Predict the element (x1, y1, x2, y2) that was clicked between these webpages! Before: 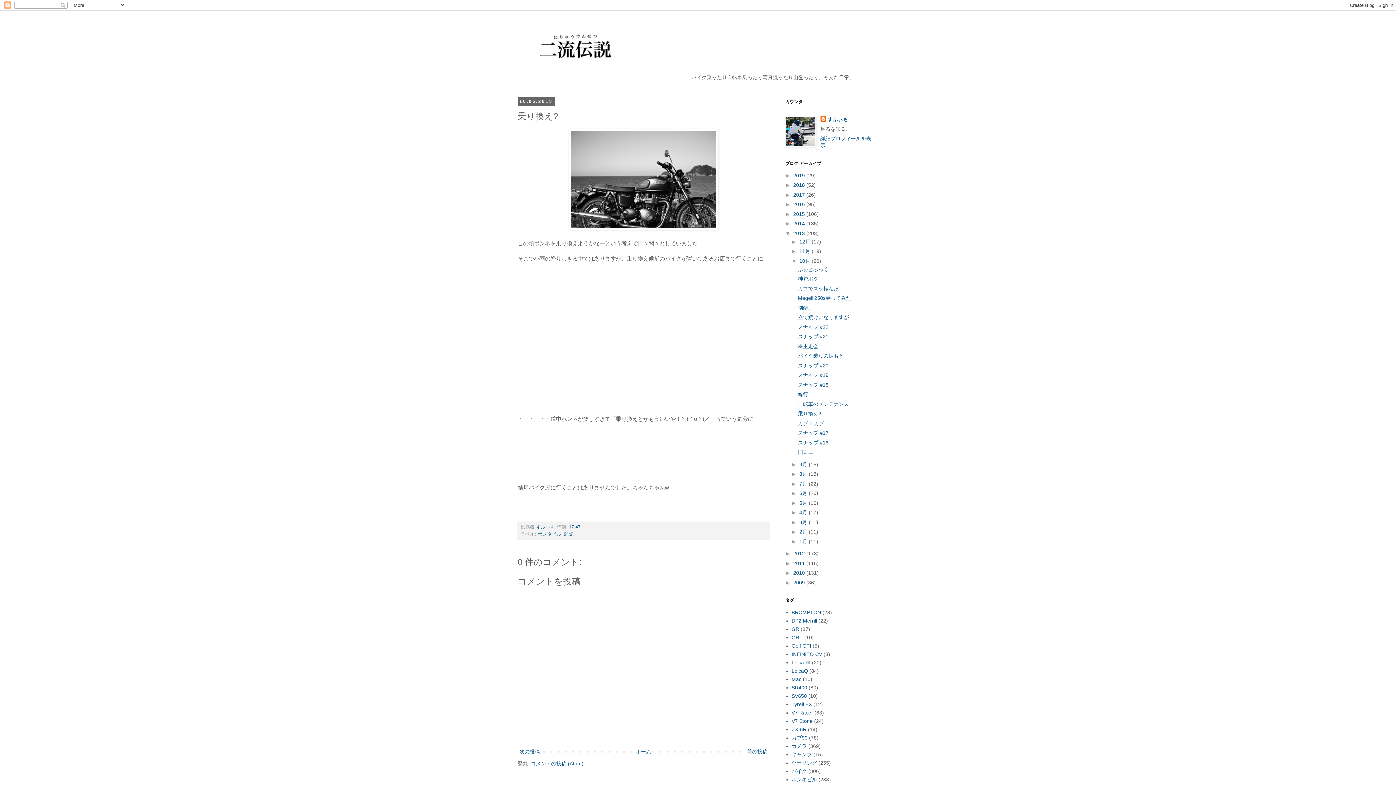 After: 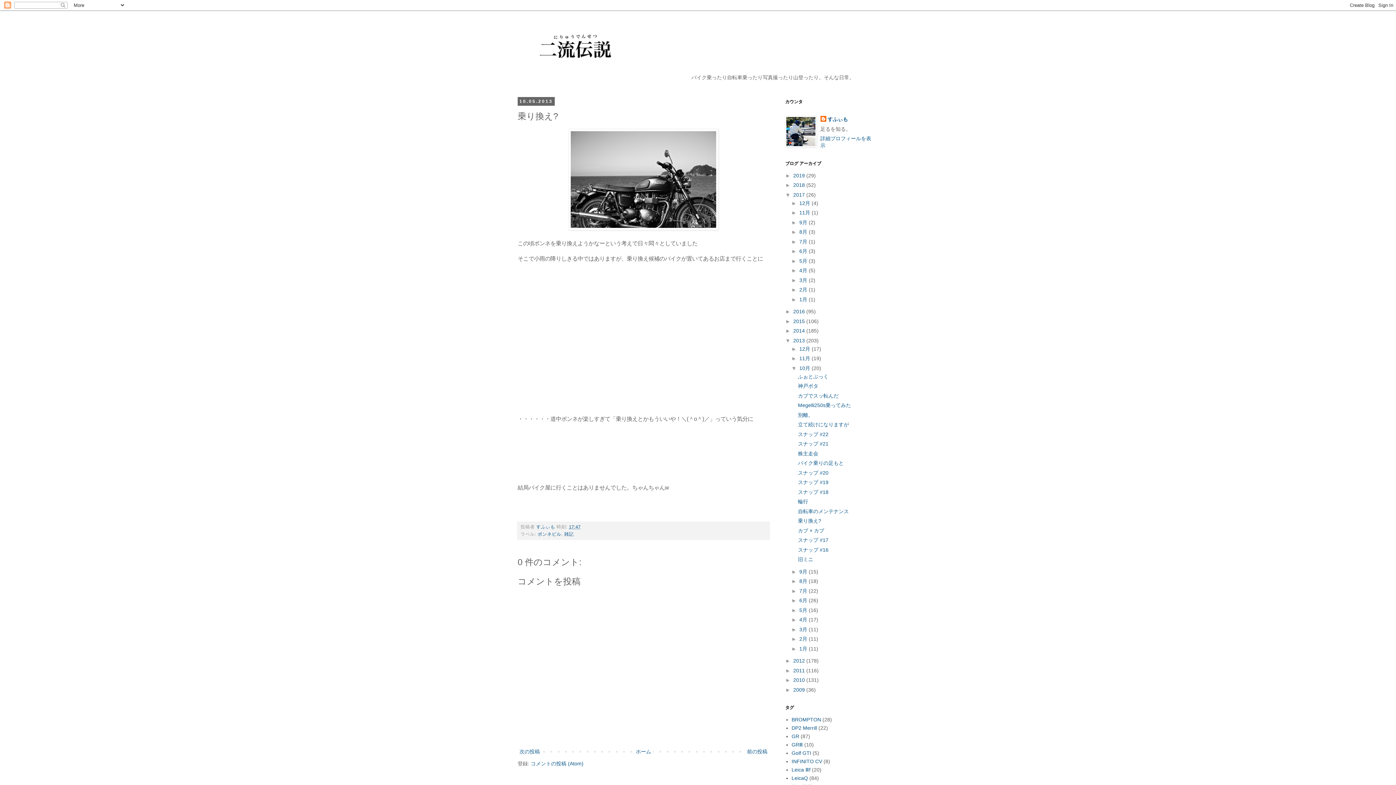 Action: label: ►   bbox: (785, 191, 793, 197)